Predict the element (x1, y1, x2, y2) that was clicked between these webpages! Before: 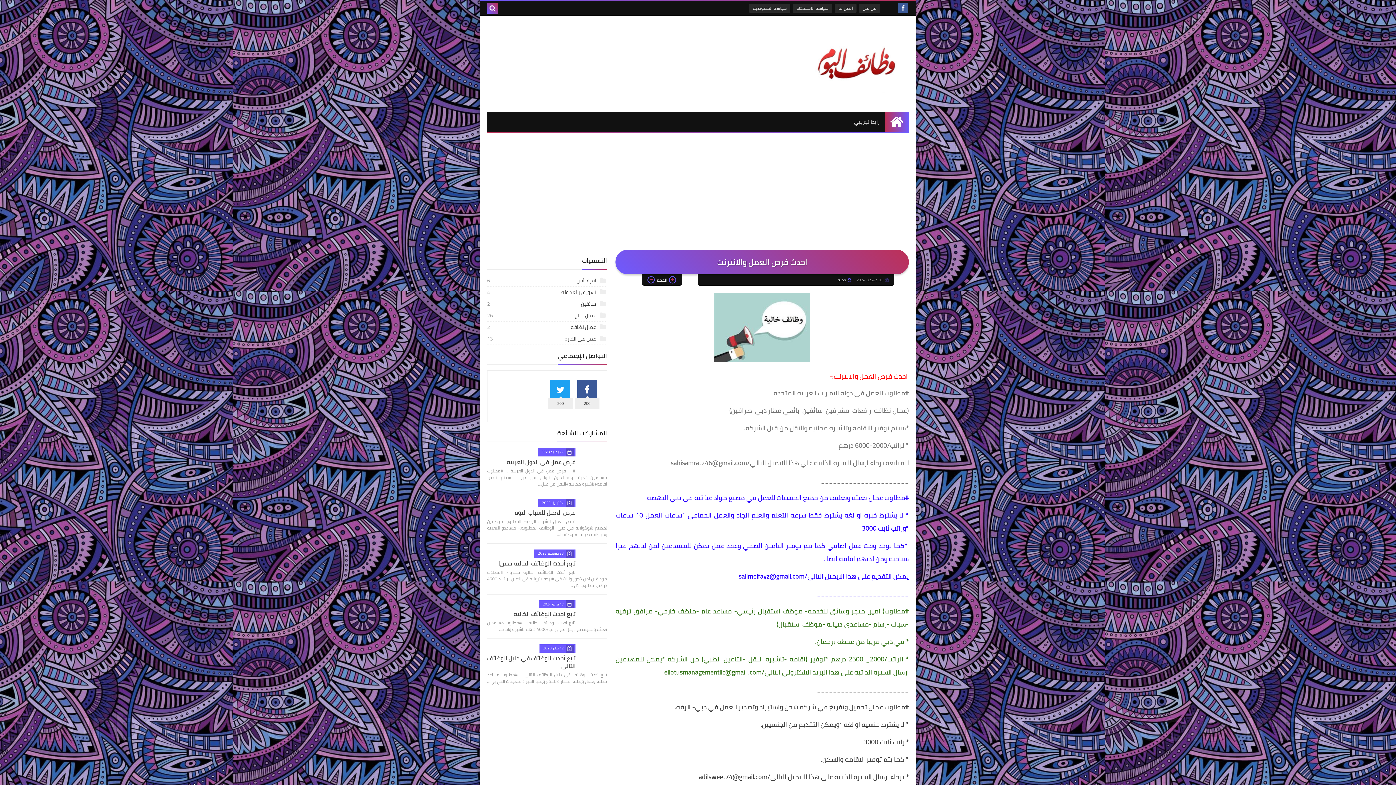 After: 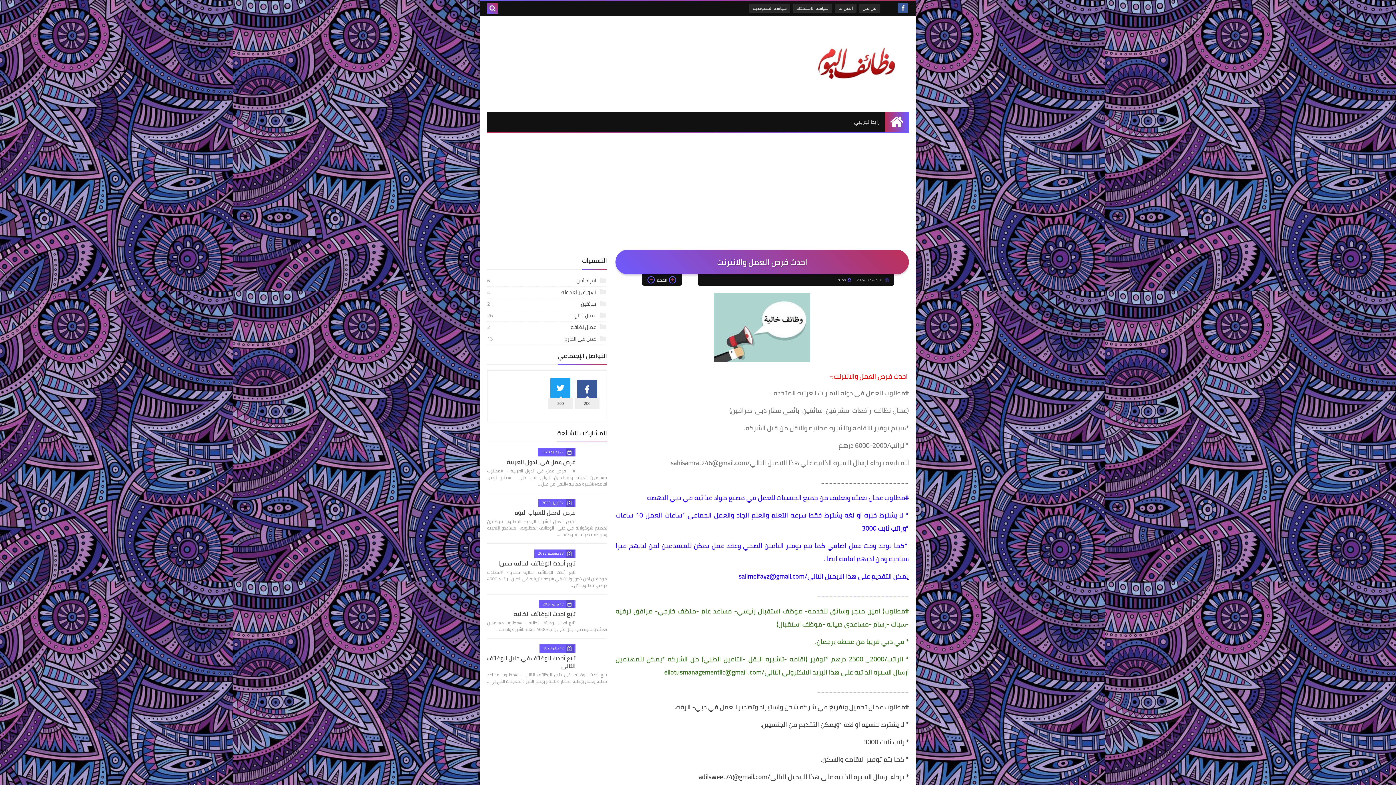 Action: bbox: (548, 378, 572, 398)